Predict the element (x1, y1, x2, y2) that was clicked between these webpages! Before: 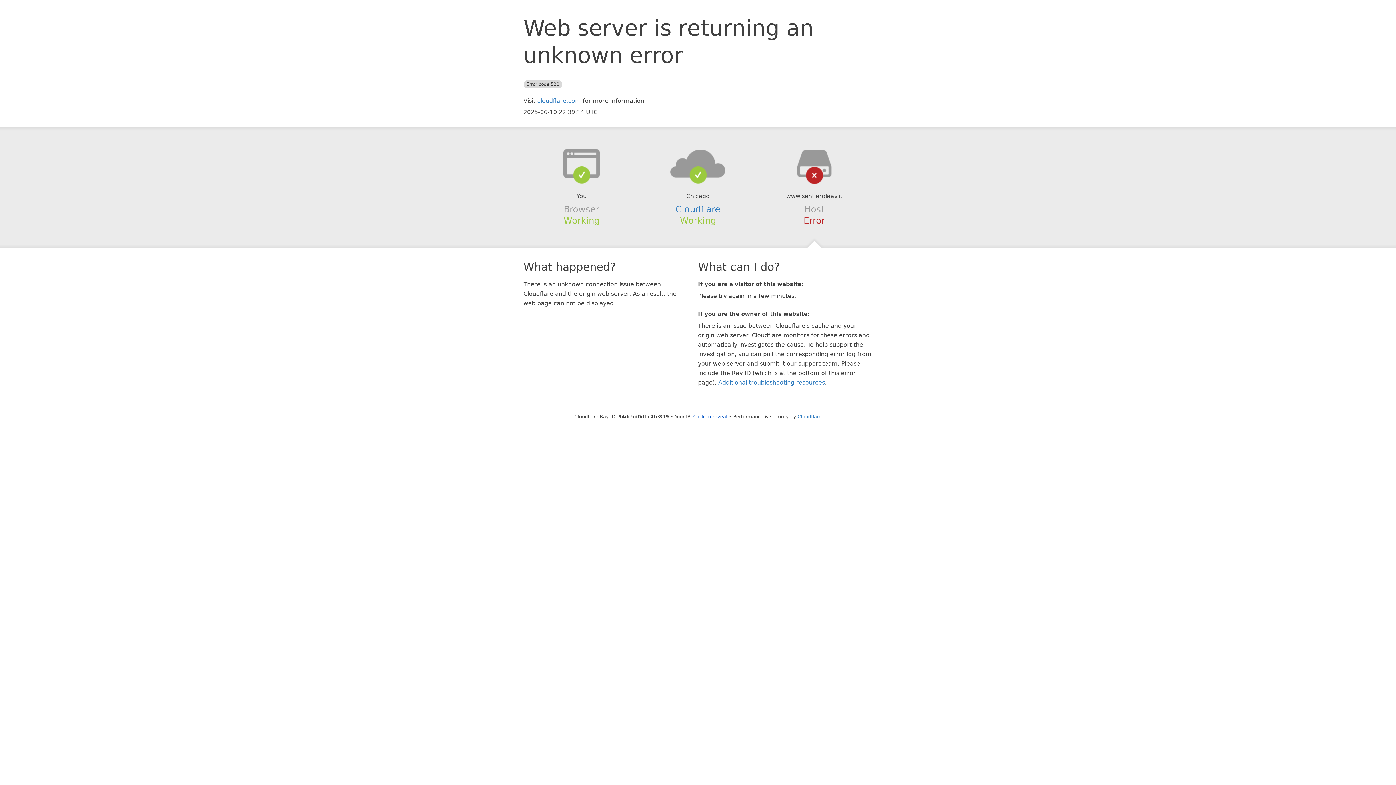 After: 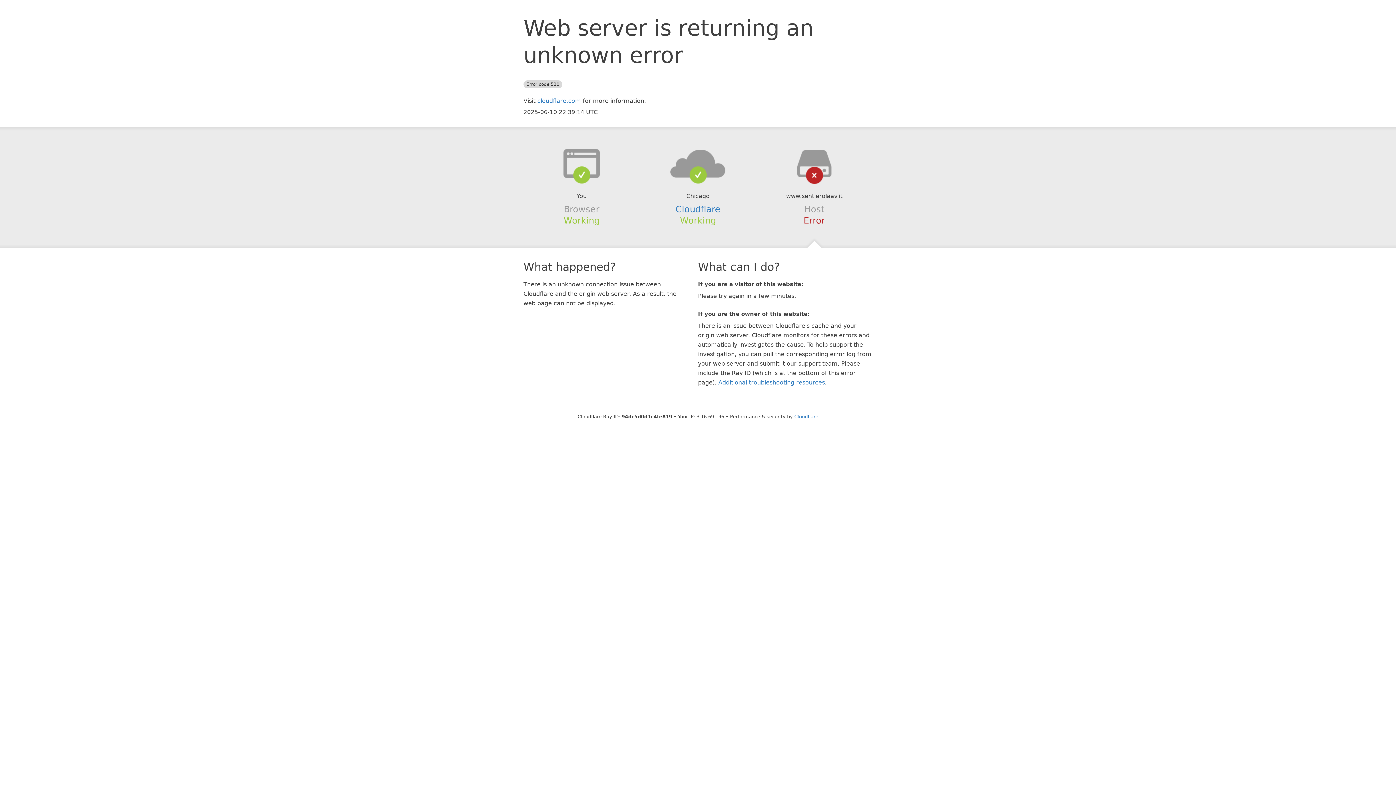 Action: label: Click to reveal bbox: (693, 414, 727, 419)